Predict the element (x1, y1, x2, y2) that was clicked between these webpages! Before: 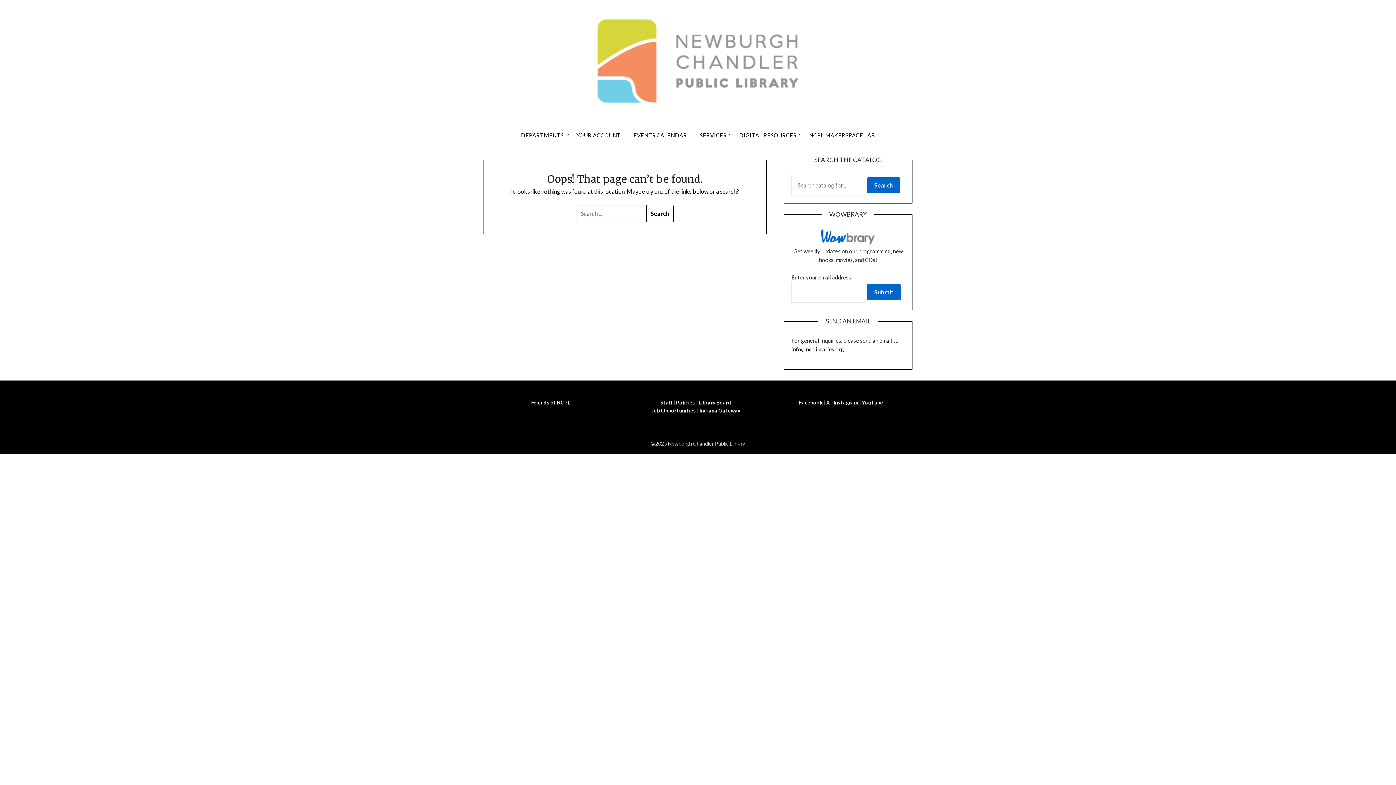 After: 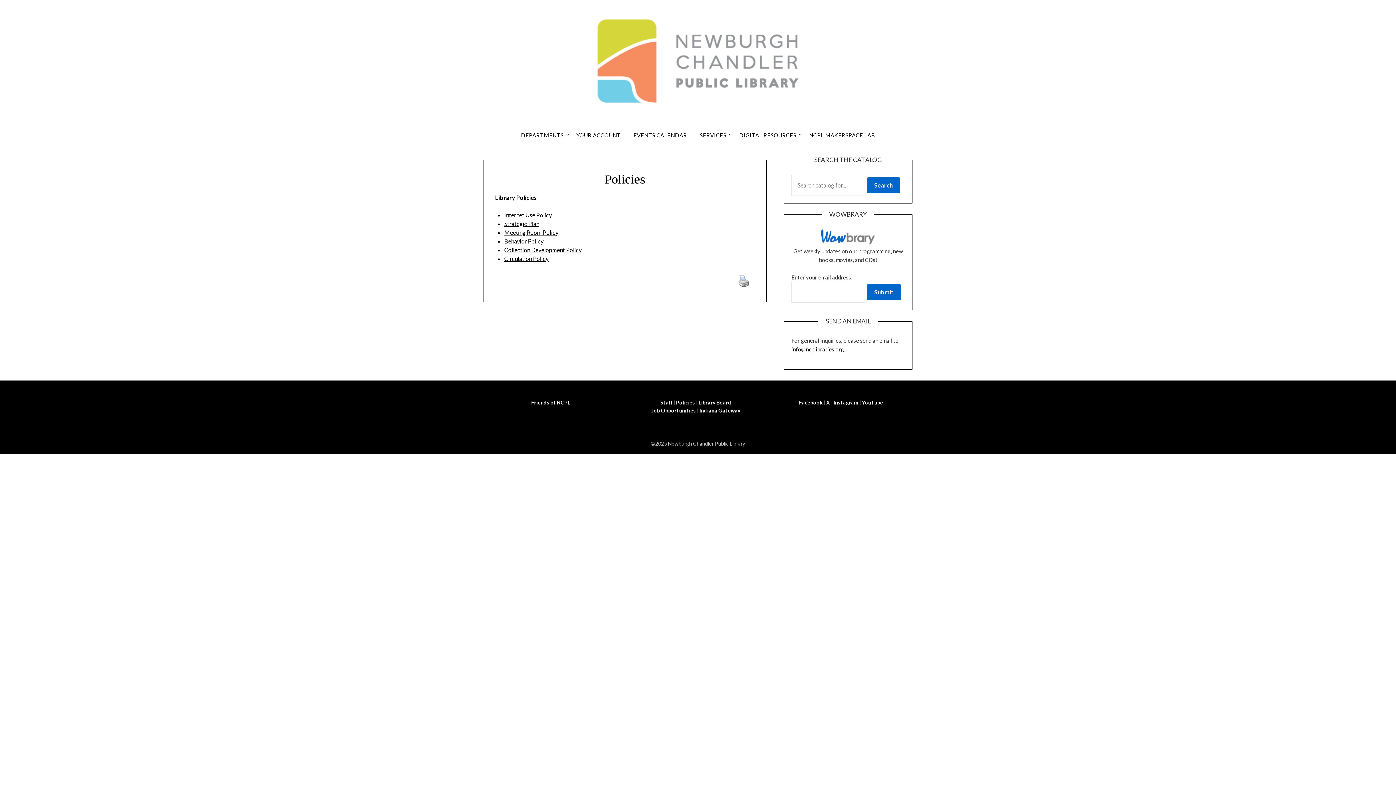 Action: label: Policies bbox: (676, 399, 695, 405)